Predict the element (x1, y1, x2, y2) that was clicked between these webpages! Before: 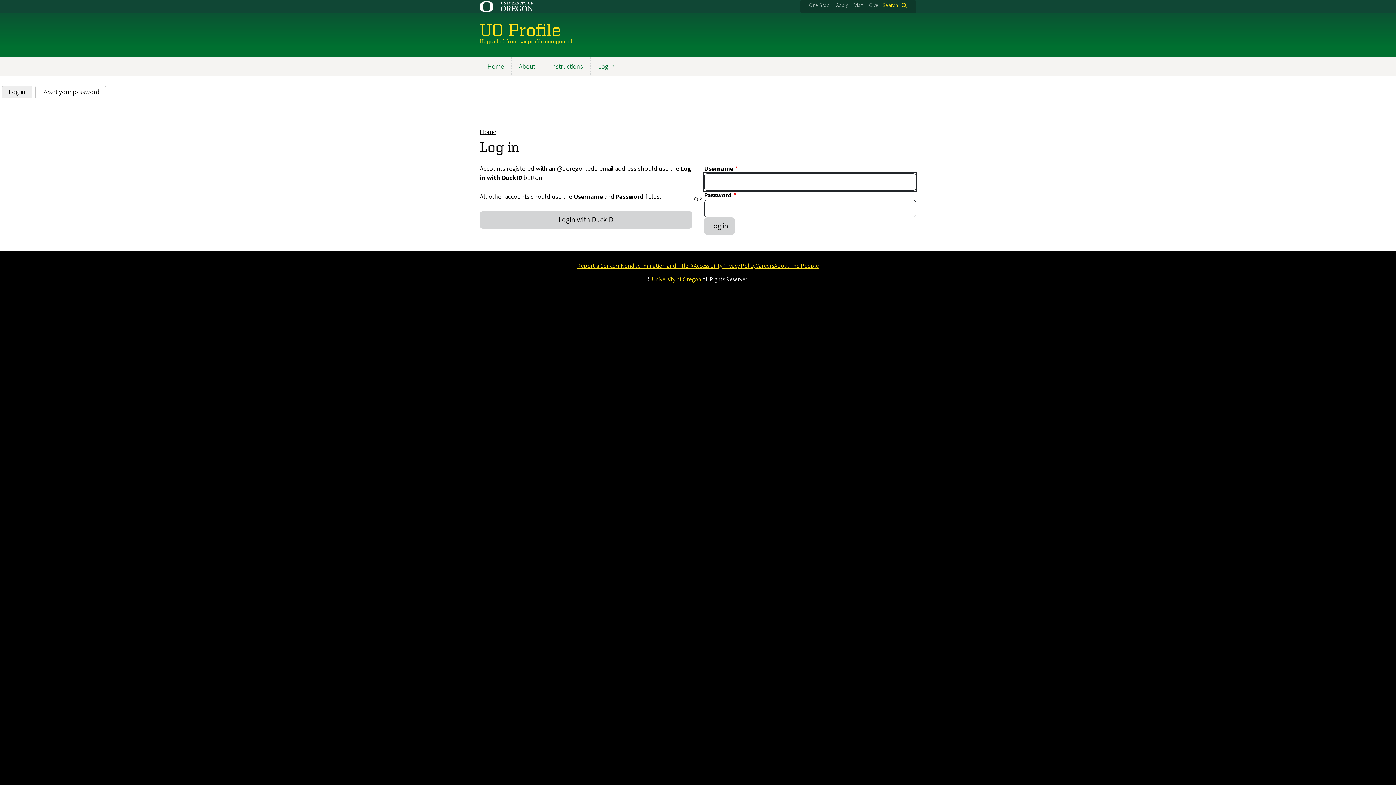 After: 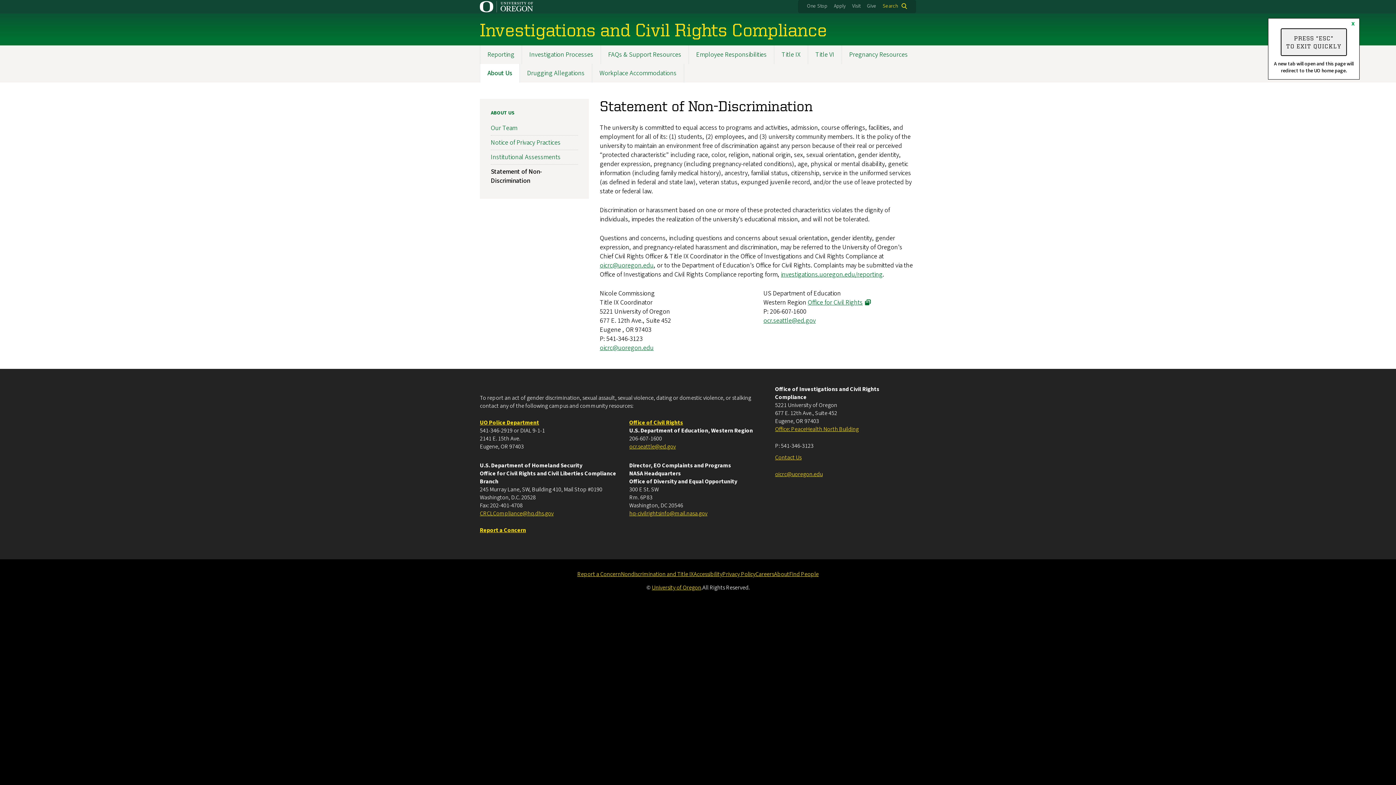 Action: label: Nondiscrimination and Title IX bbox: (621, 262, 693, 270)